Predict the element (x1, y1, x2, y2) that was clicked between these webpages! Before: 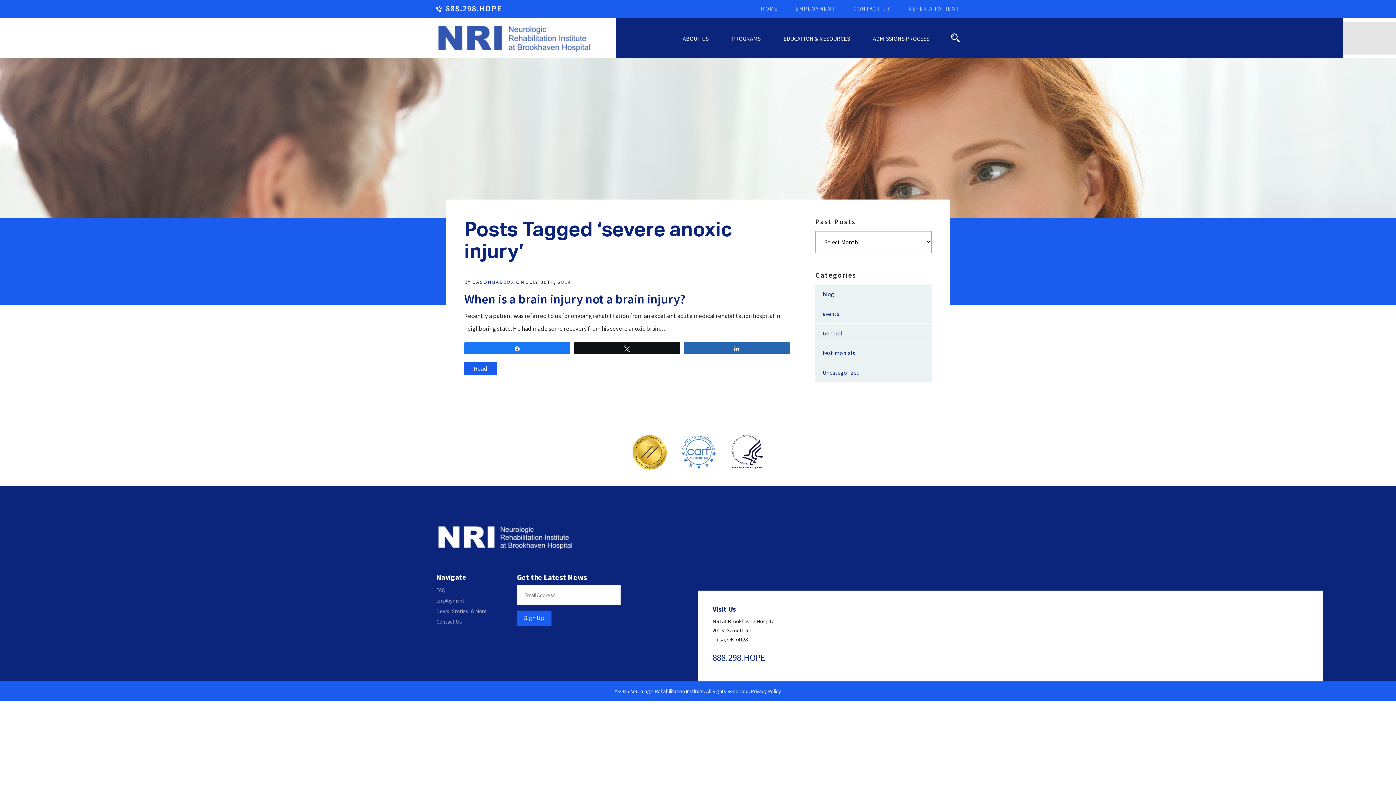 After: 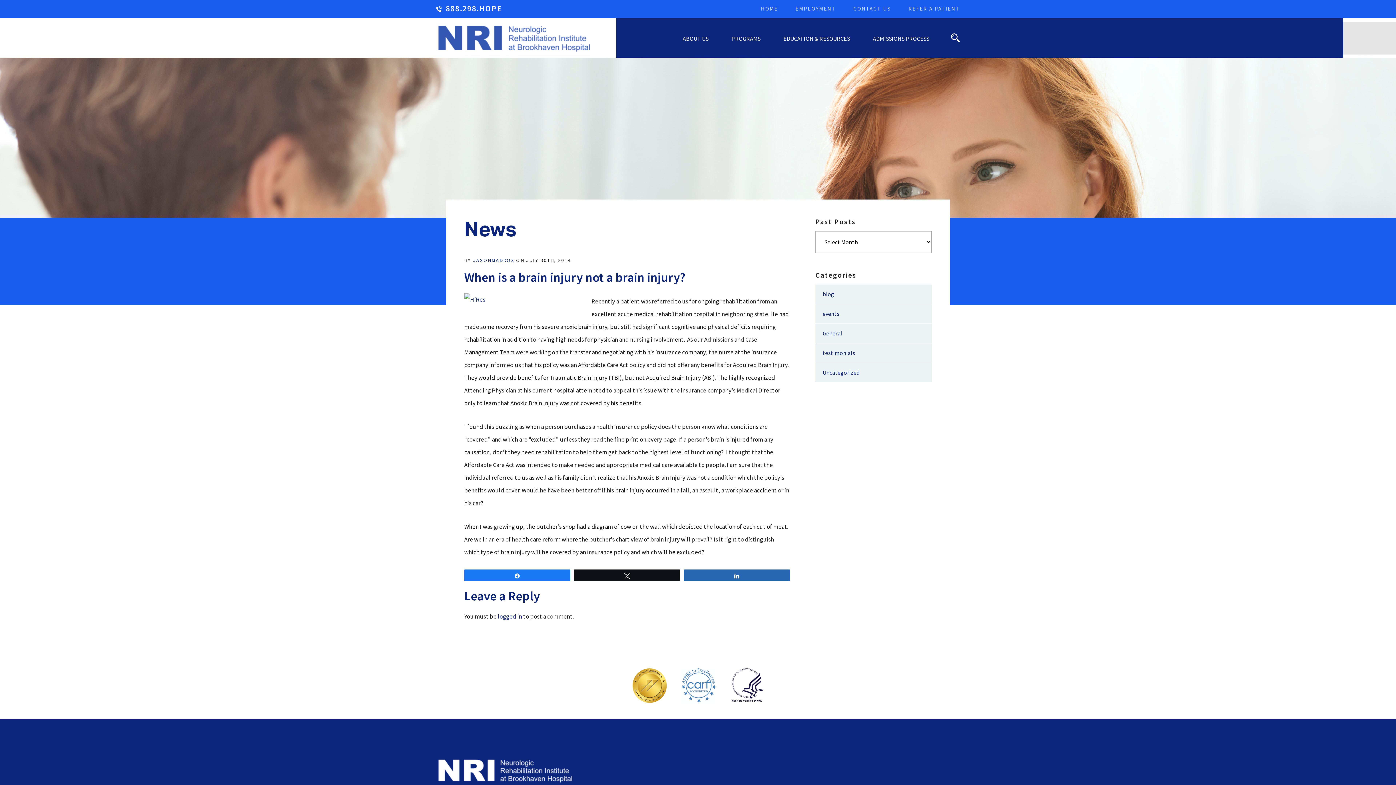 Action: label: When is a brain injury not a brain injury? bbox: (464, 291, 685, 307)